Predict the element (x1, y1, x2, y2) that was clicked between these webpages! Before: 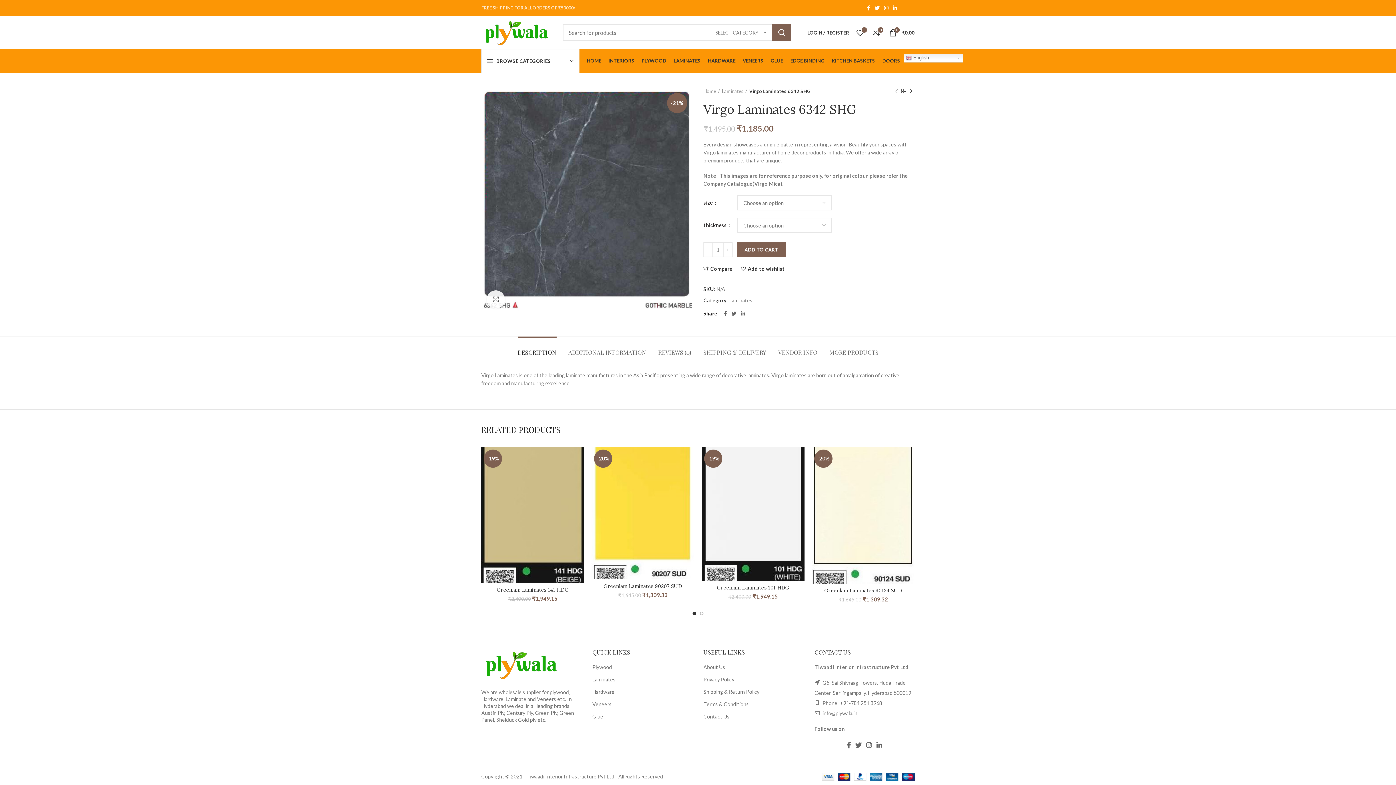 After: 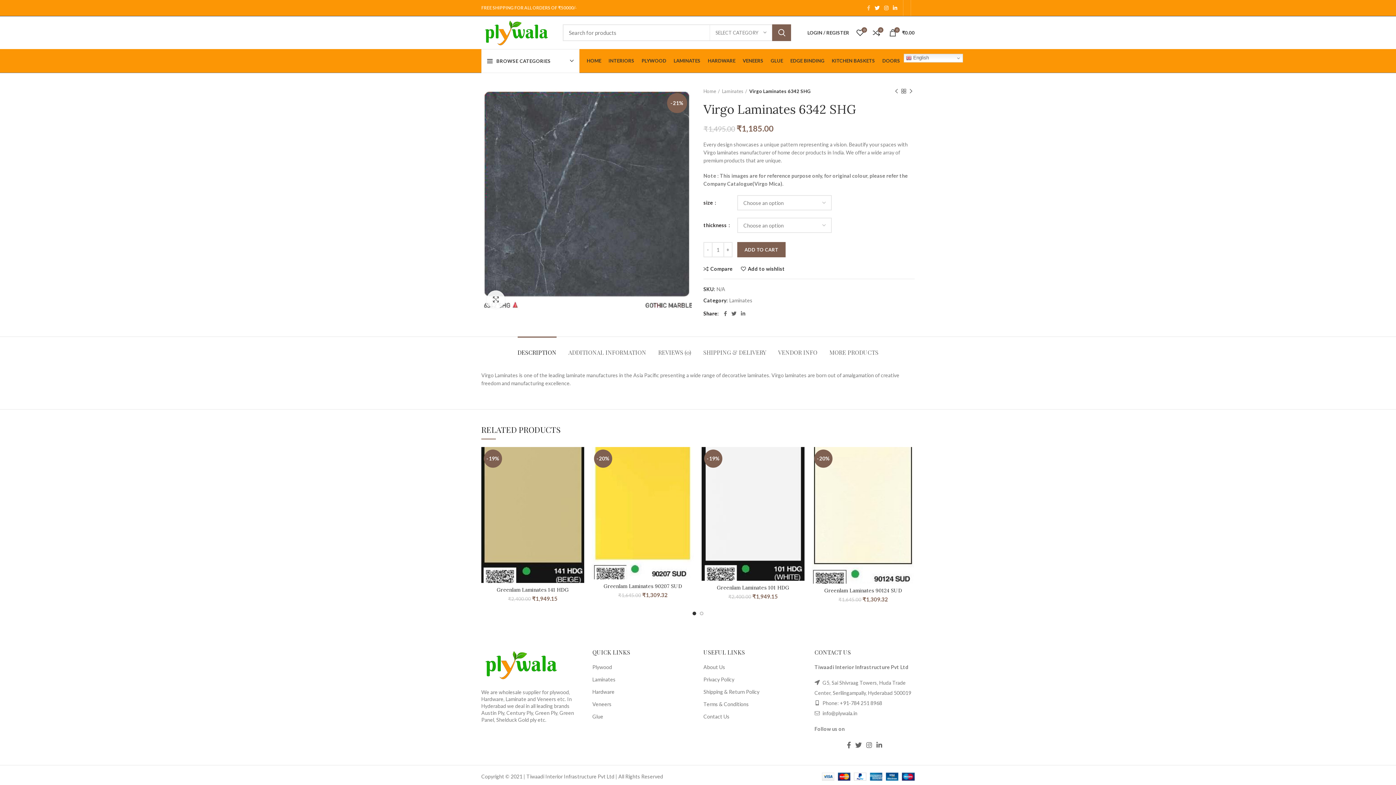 Action: bbox: (865, 3, 872, 12)